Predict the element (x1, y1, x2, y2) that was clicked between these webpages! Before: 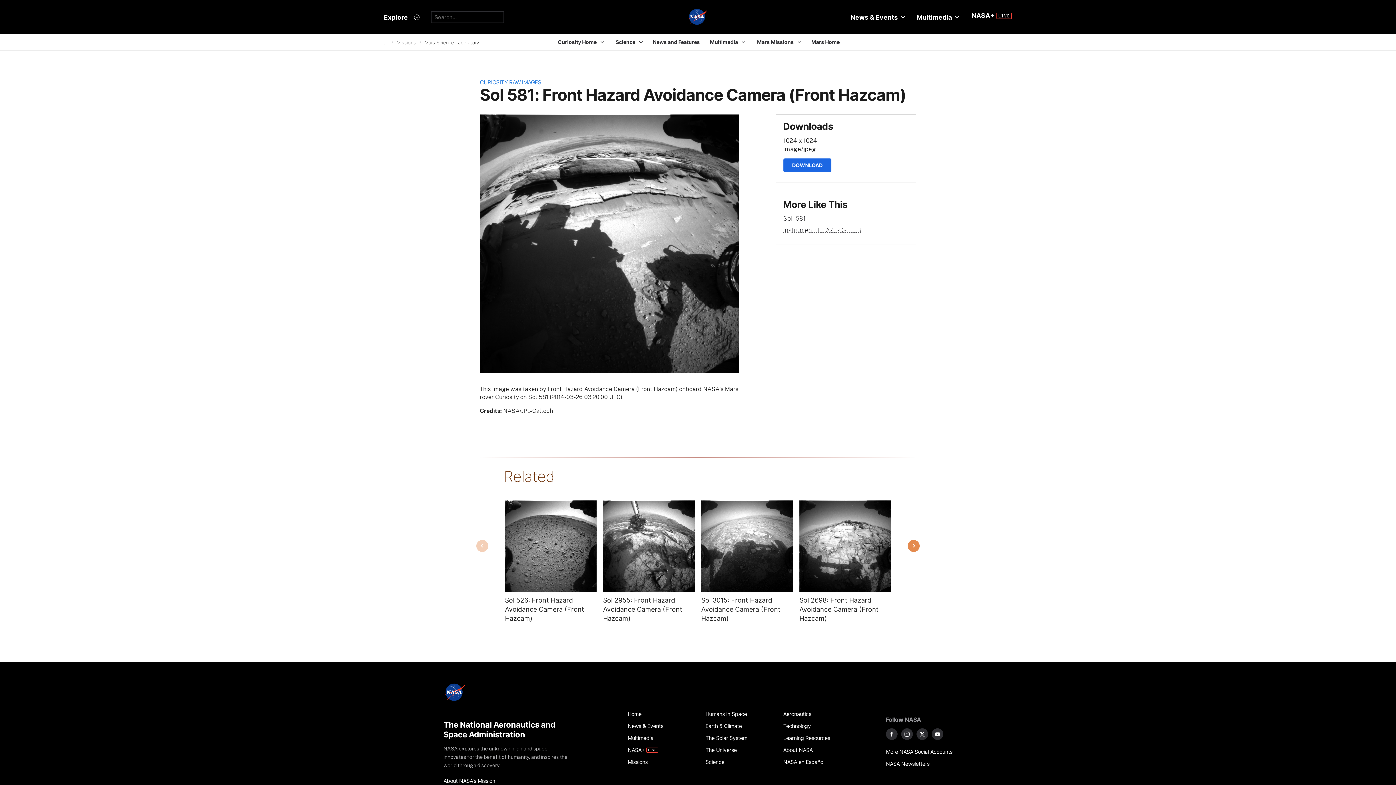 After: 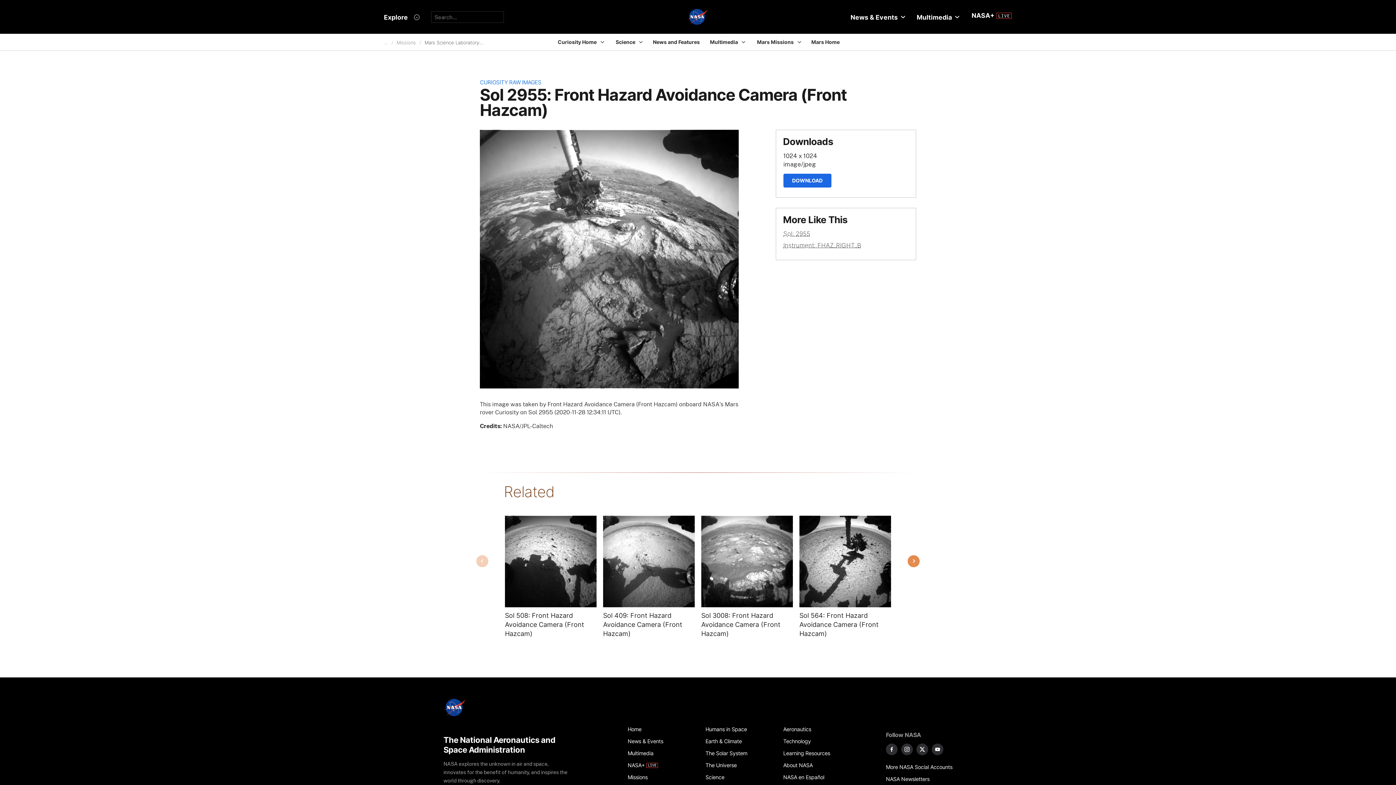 Action: label: Image from FHAZ_RIGHT_B taken on Saturday, Nov 28 2020 bbox: (603, 500, 694, 592)